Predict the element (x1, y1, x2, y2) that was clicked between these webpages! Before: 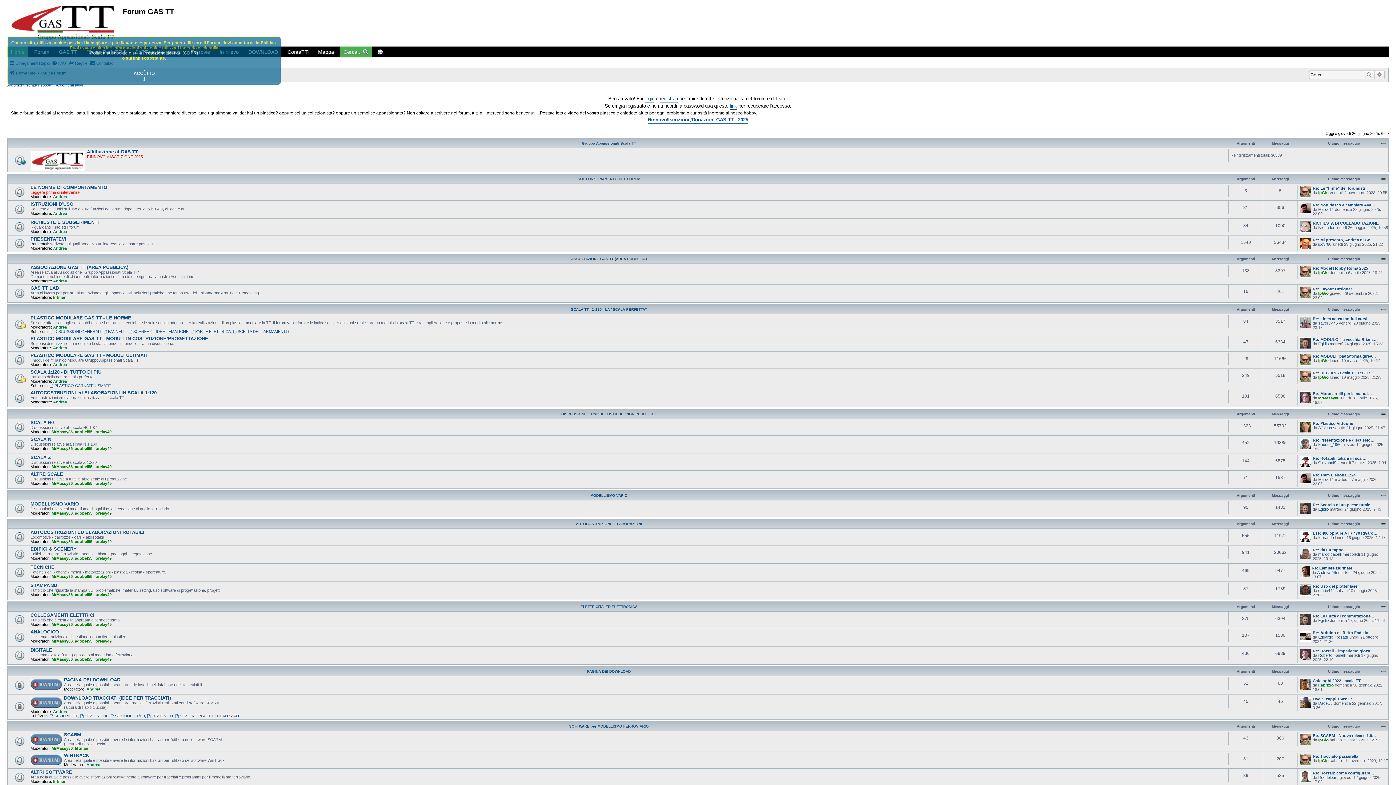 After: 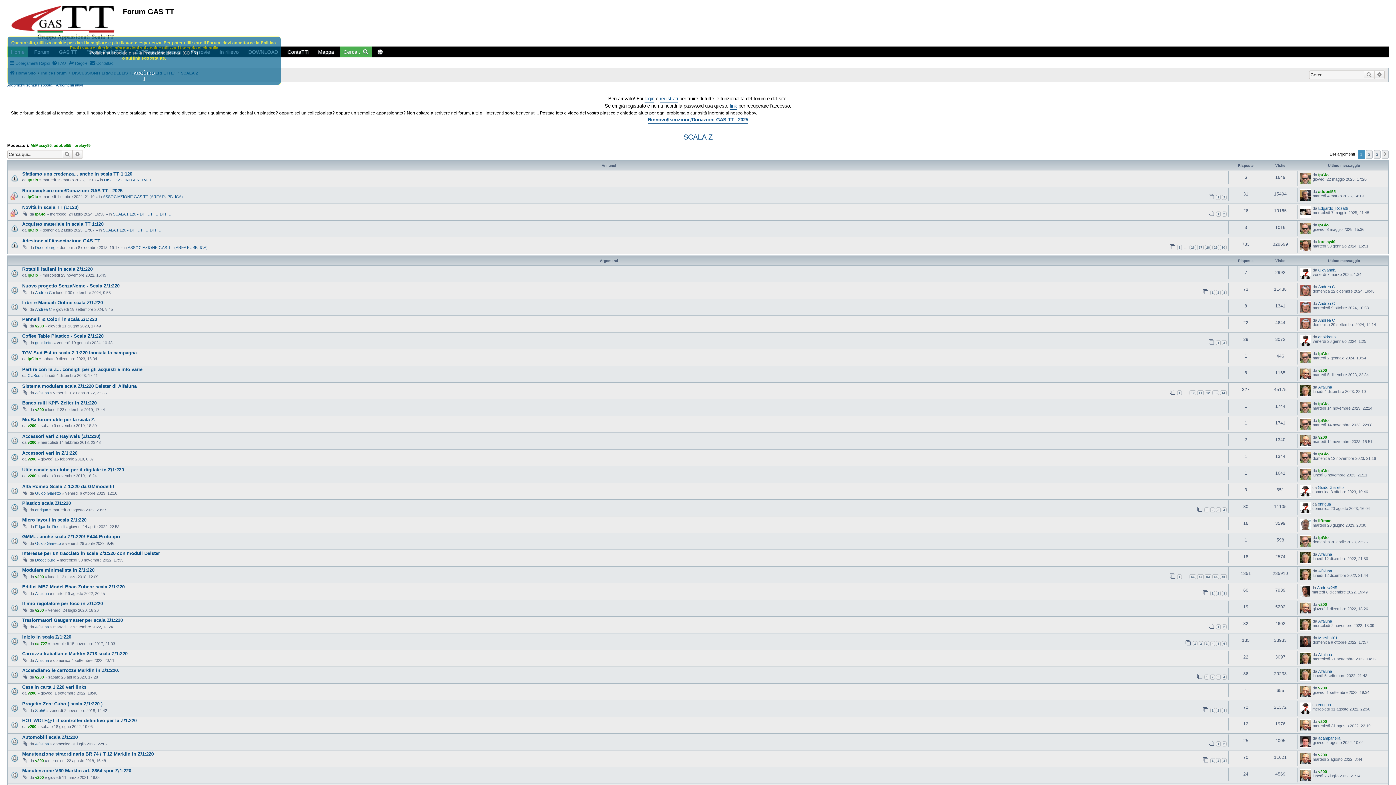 Action: bbox: (30, 454, 50, 460) label: SCALA Z